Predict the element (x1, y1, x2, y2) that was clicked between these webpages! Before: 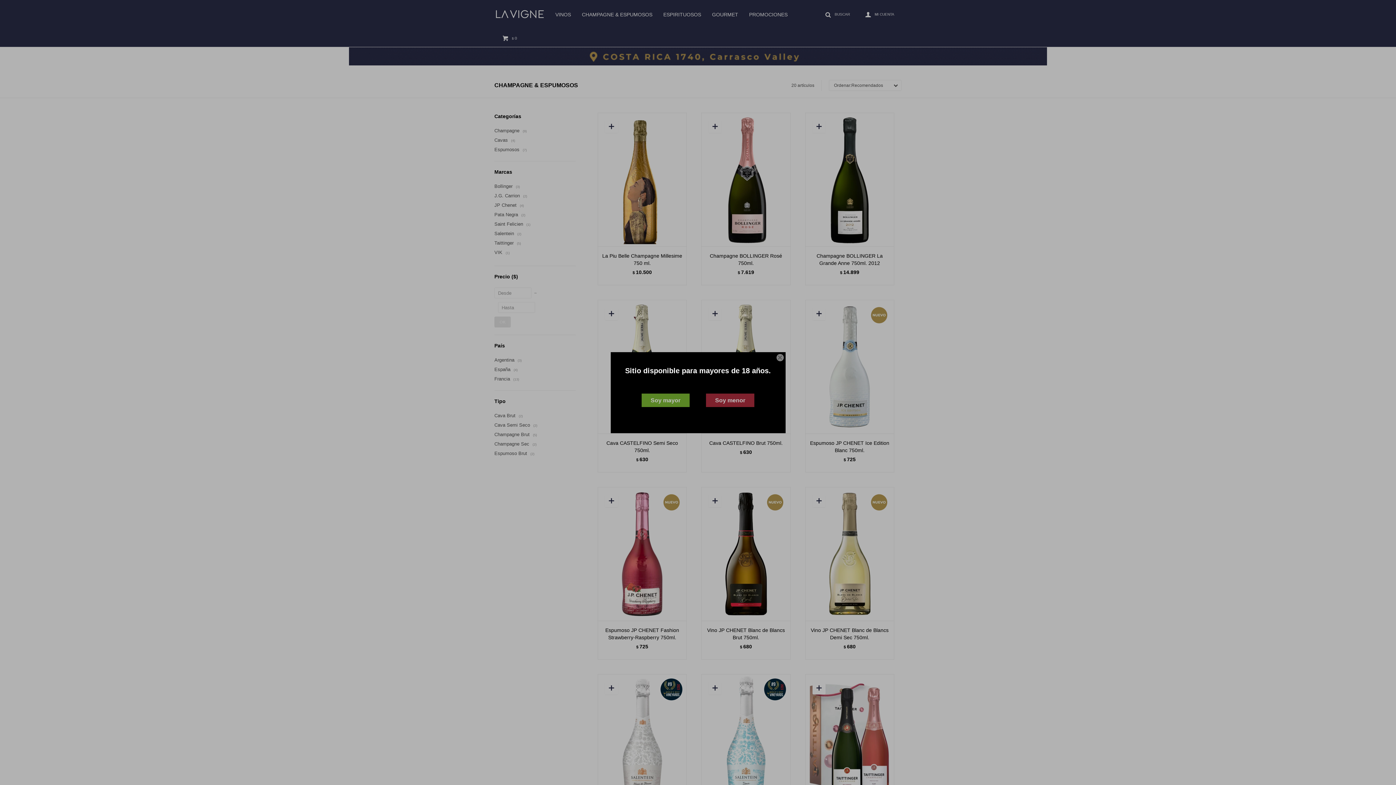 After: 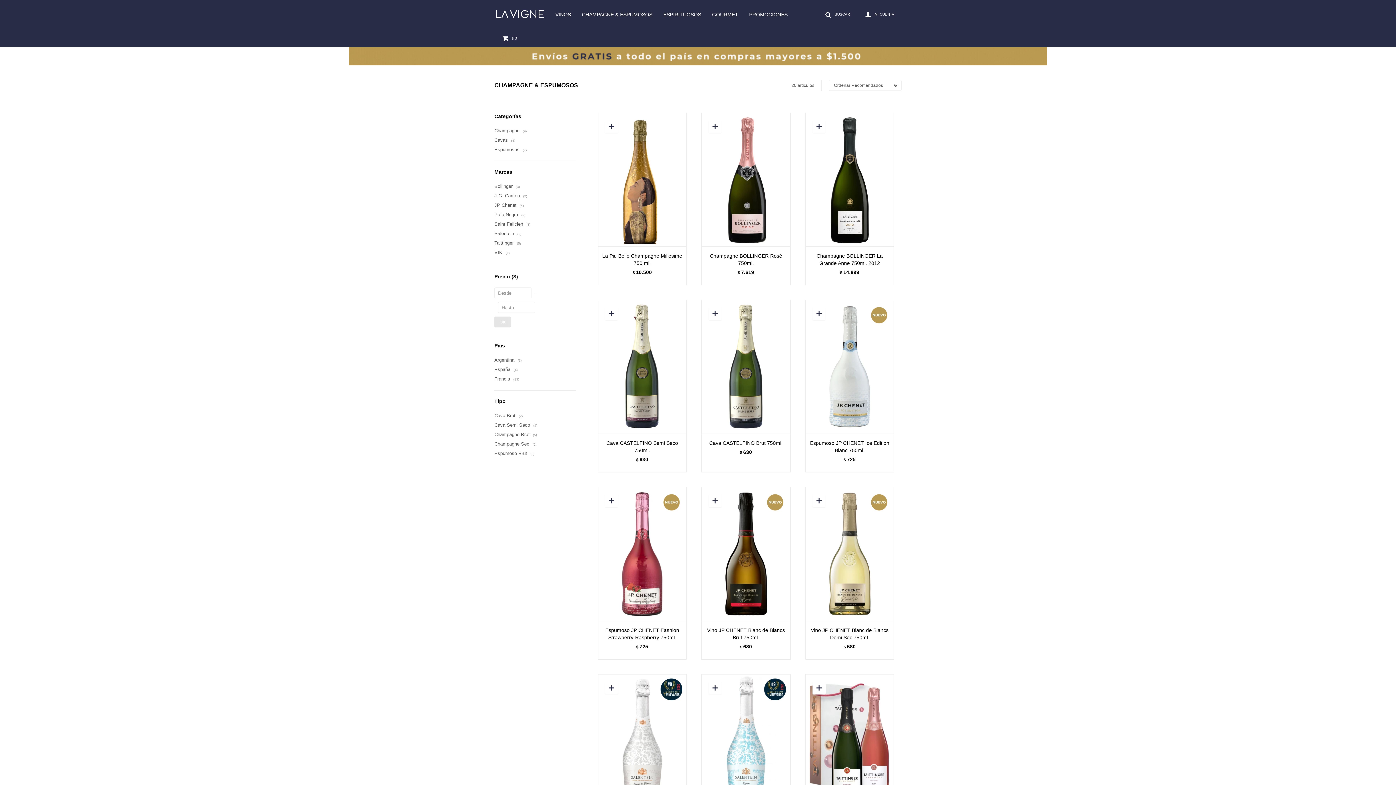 Action: bbox: (641, 393, 689, 407) label: Soy mayor